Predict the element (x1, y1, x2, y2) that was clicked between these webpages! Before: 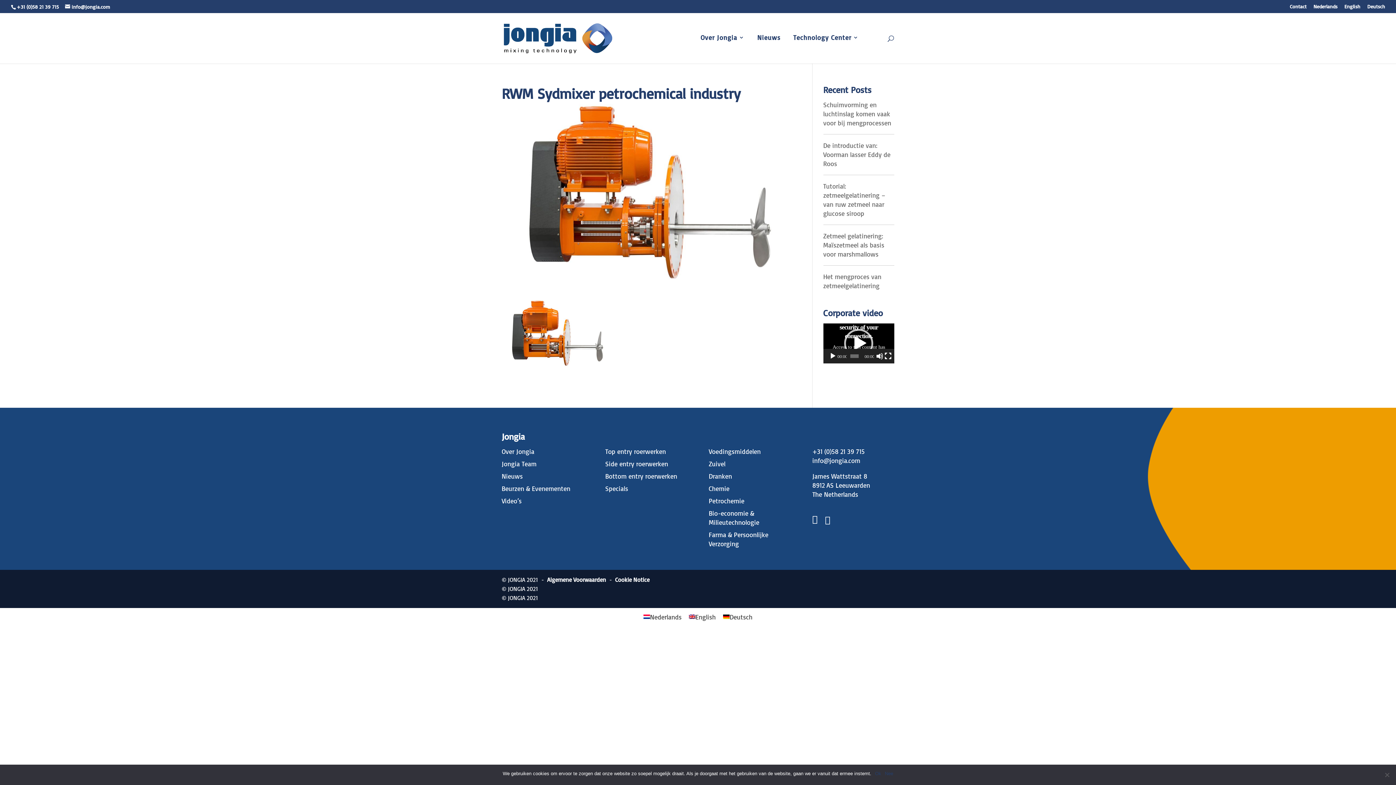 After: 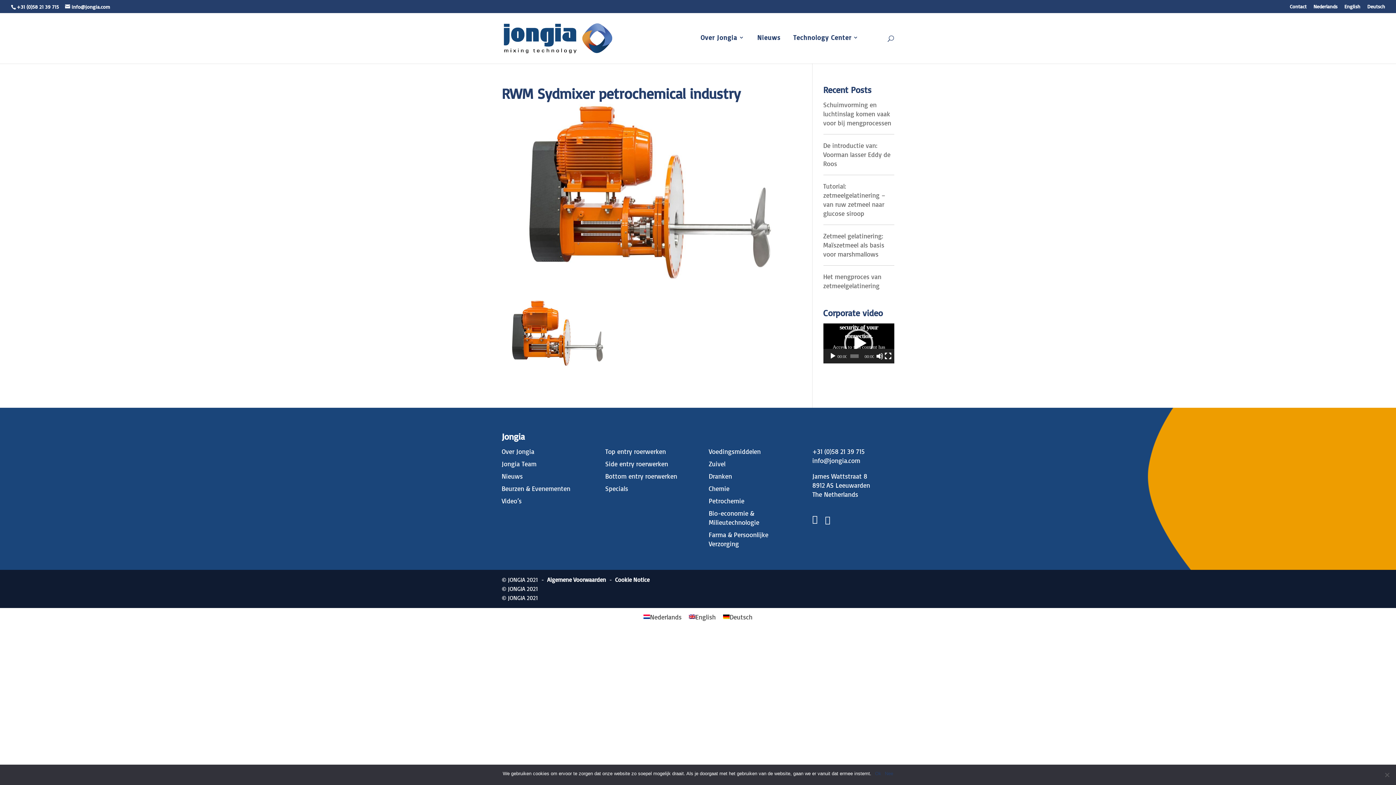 Action: label: info@jongia.com bbox: (812, 456, 860, 465)